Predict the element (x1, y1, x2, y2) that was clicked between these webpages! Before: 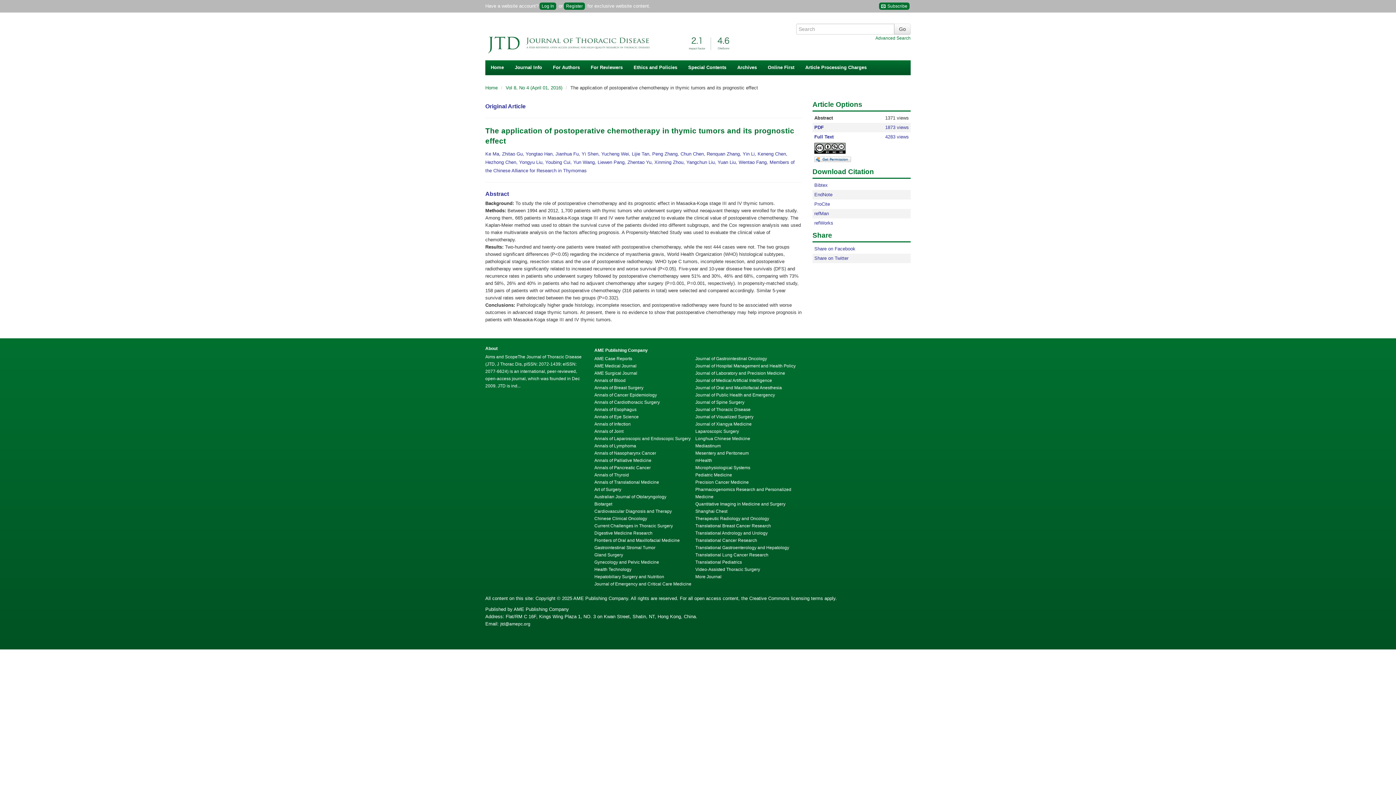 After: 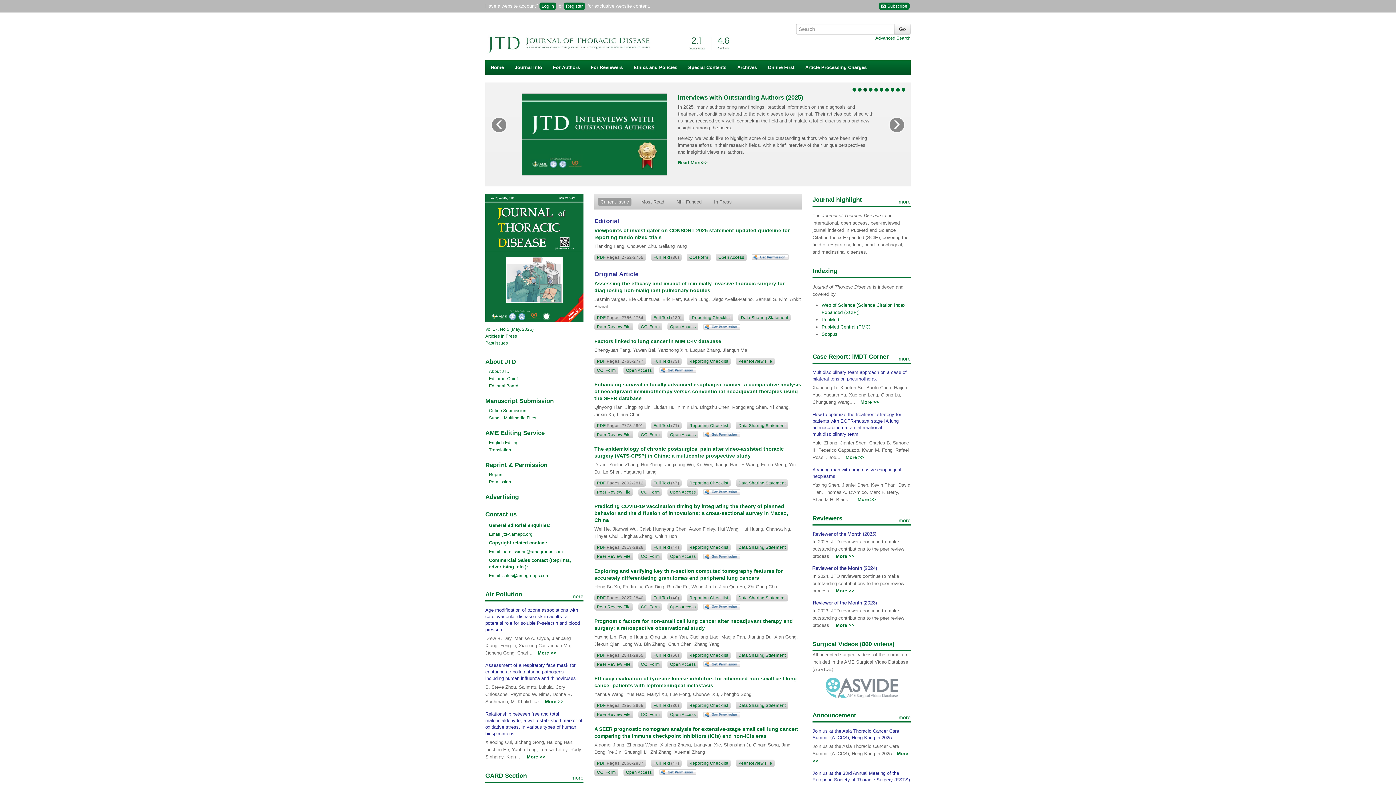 Action: label: Home bbox: (485, 85, 497, 90)